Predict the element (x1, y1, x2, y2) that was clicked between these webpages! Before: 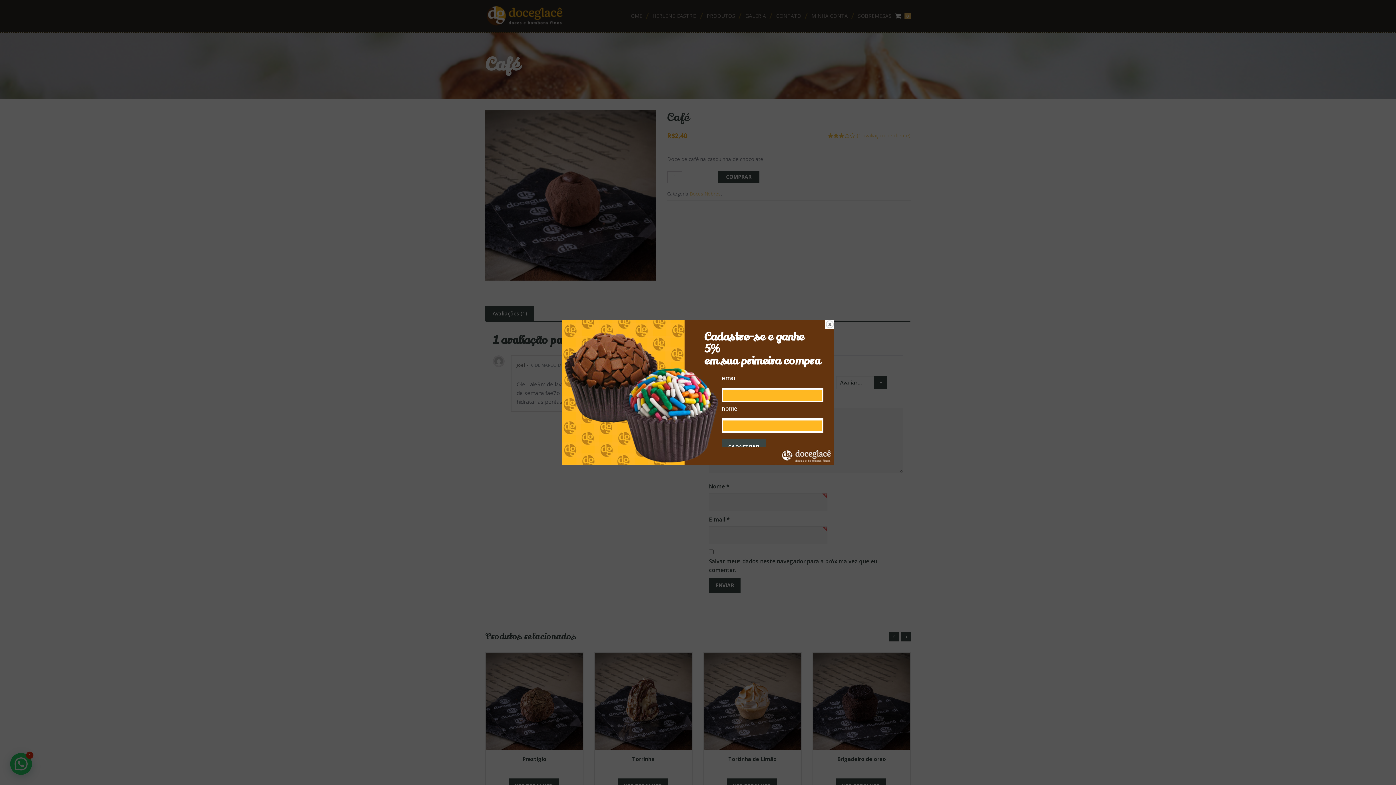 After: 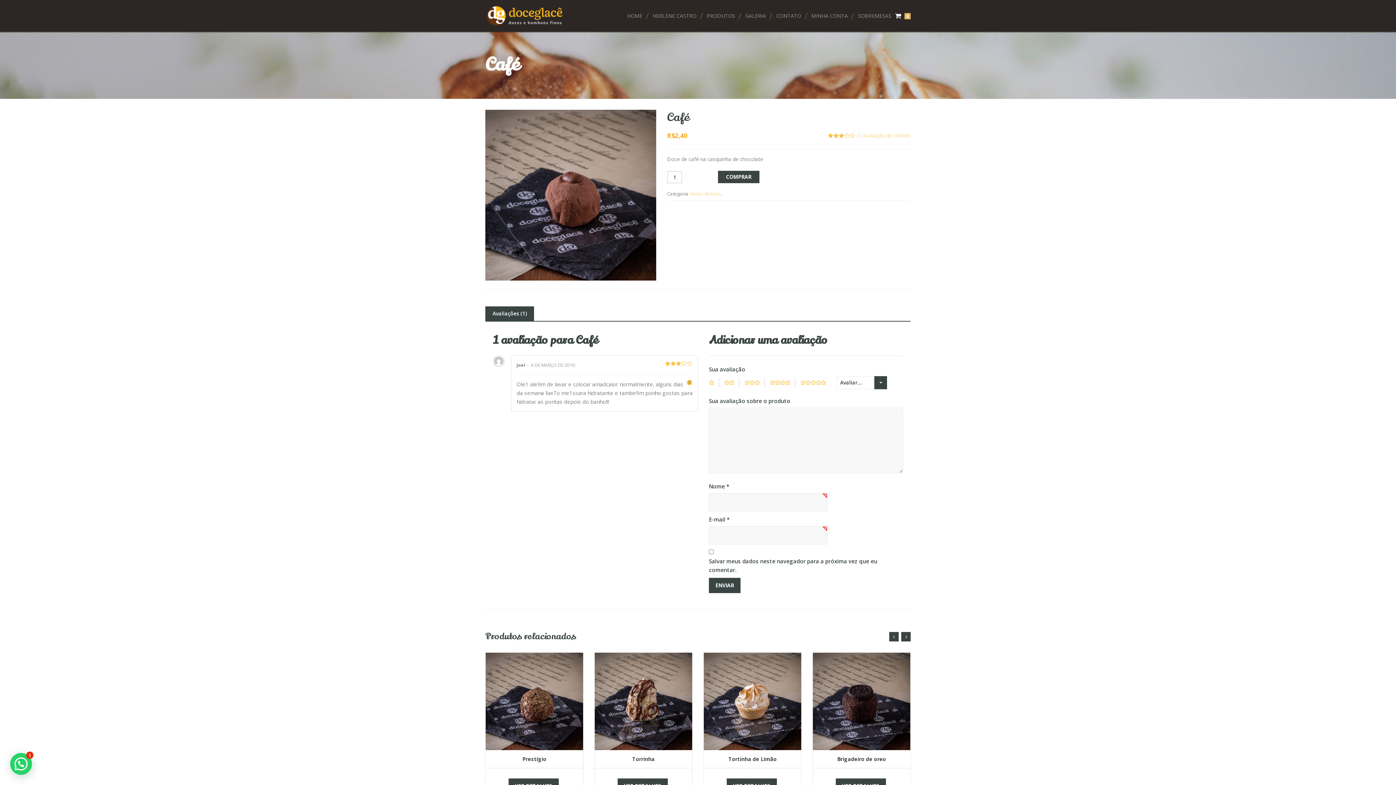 Action: label: close bbox: (825, 320, 834, 329)